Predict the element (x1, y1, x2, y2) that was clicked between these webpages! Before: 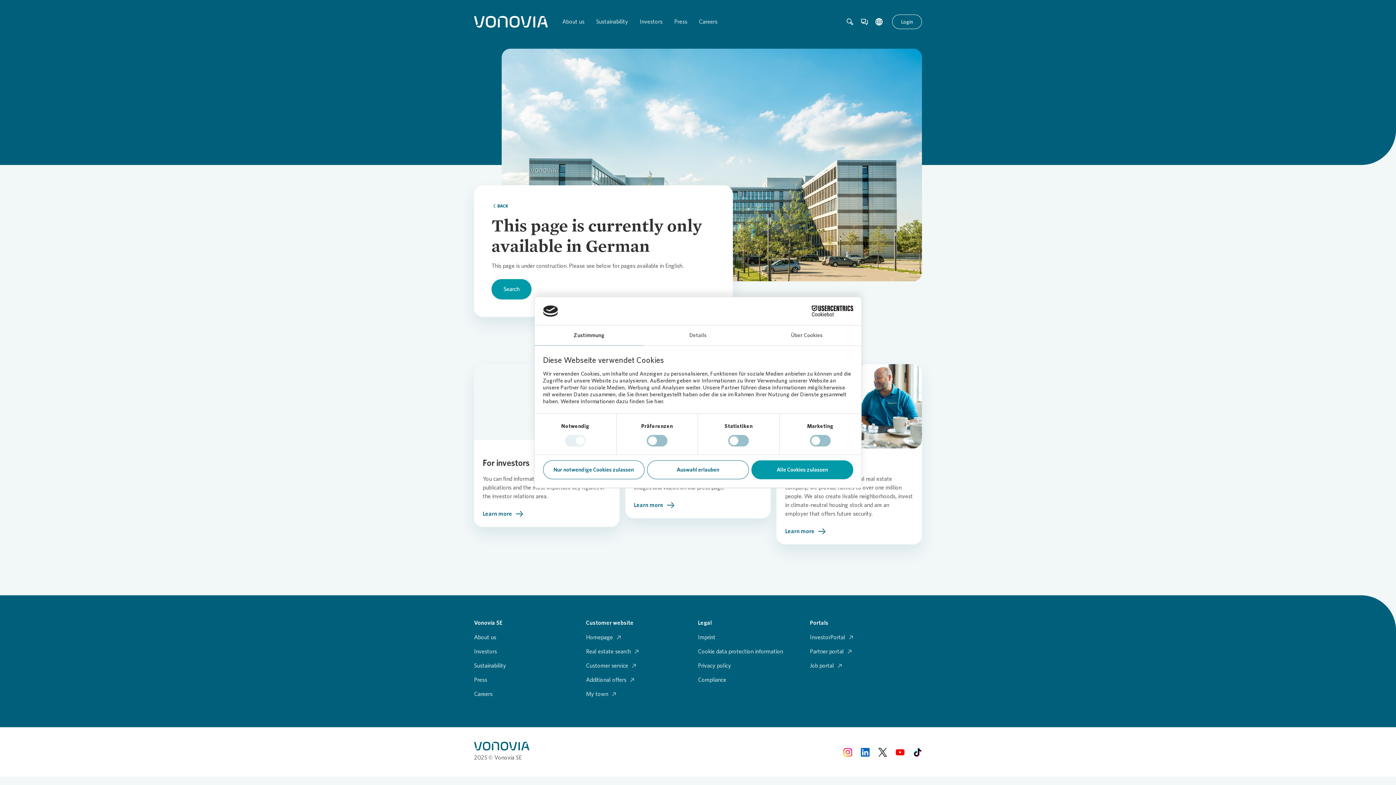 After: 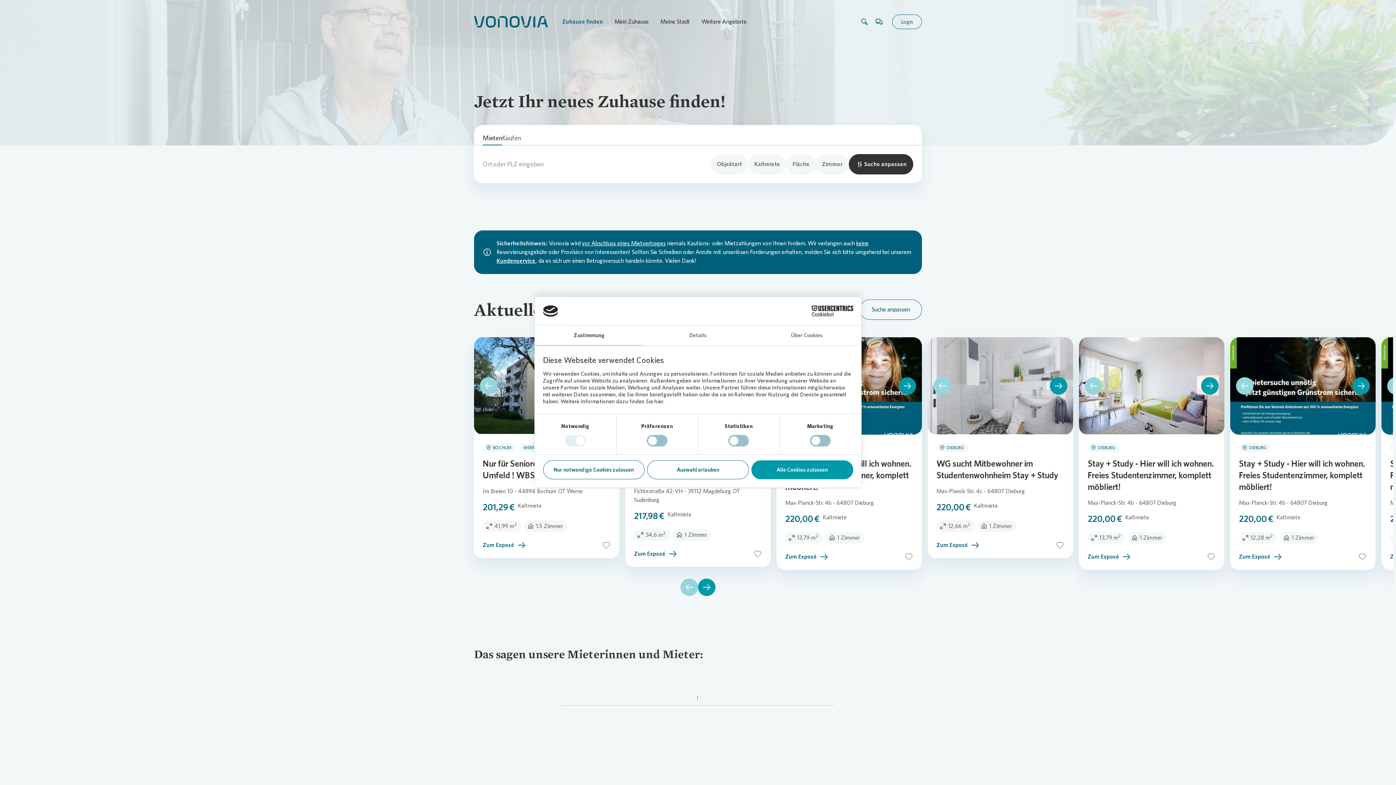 Action: label: Real estate search bbox: (586, 647, 698, 656)